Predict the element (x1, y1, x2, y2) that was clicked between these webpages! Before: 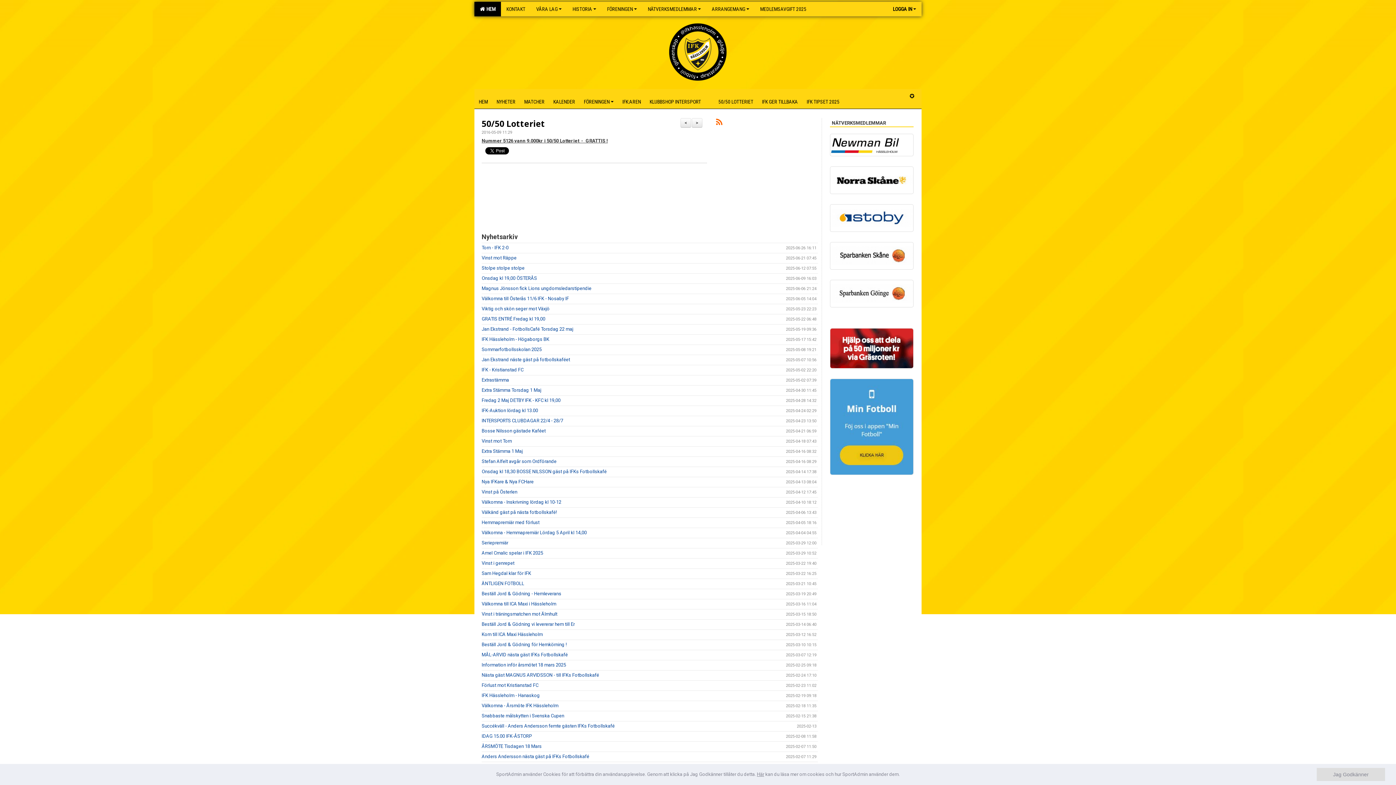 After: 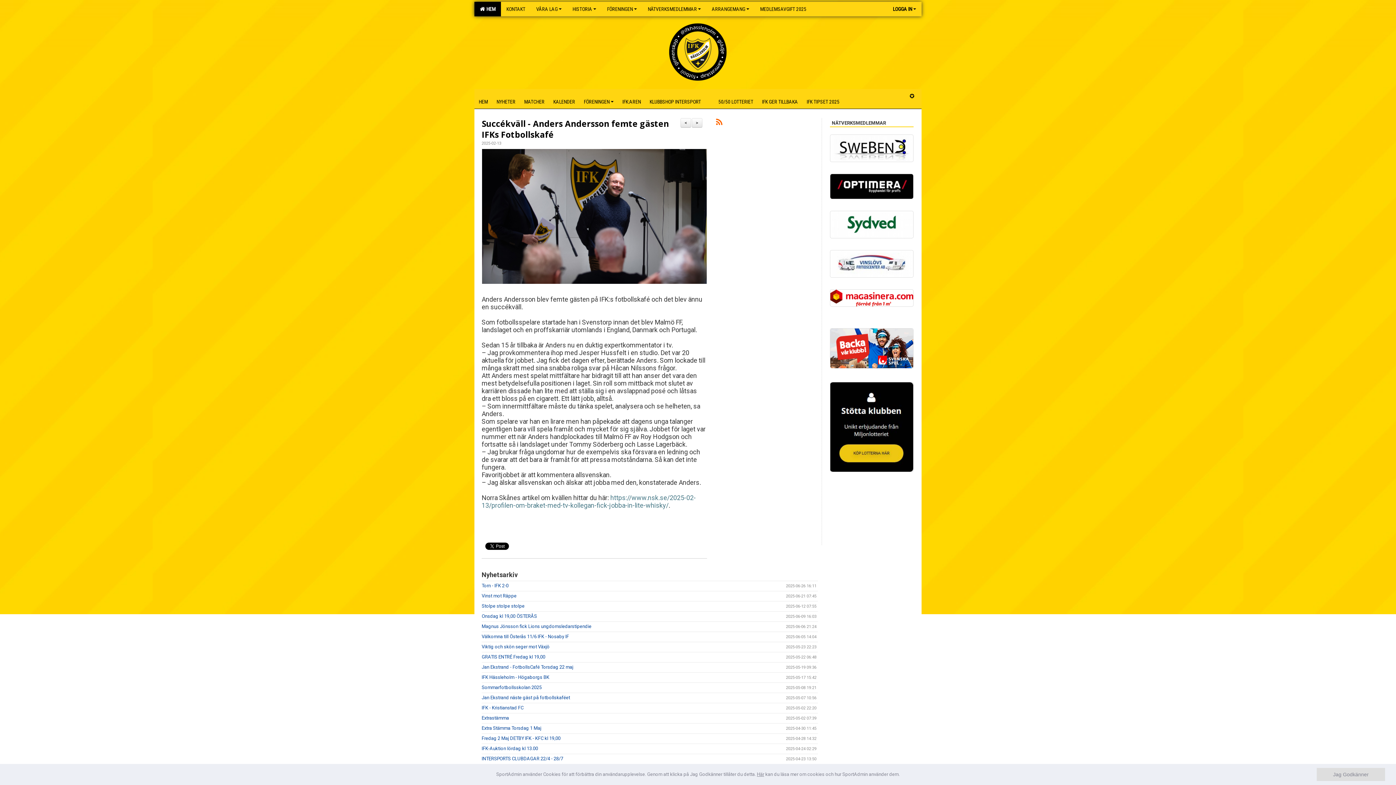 Action: bbox: (481, 723, 614, 729) label: Succékväll - Anders Andersson femte gästen IFKs Fotbollskafé